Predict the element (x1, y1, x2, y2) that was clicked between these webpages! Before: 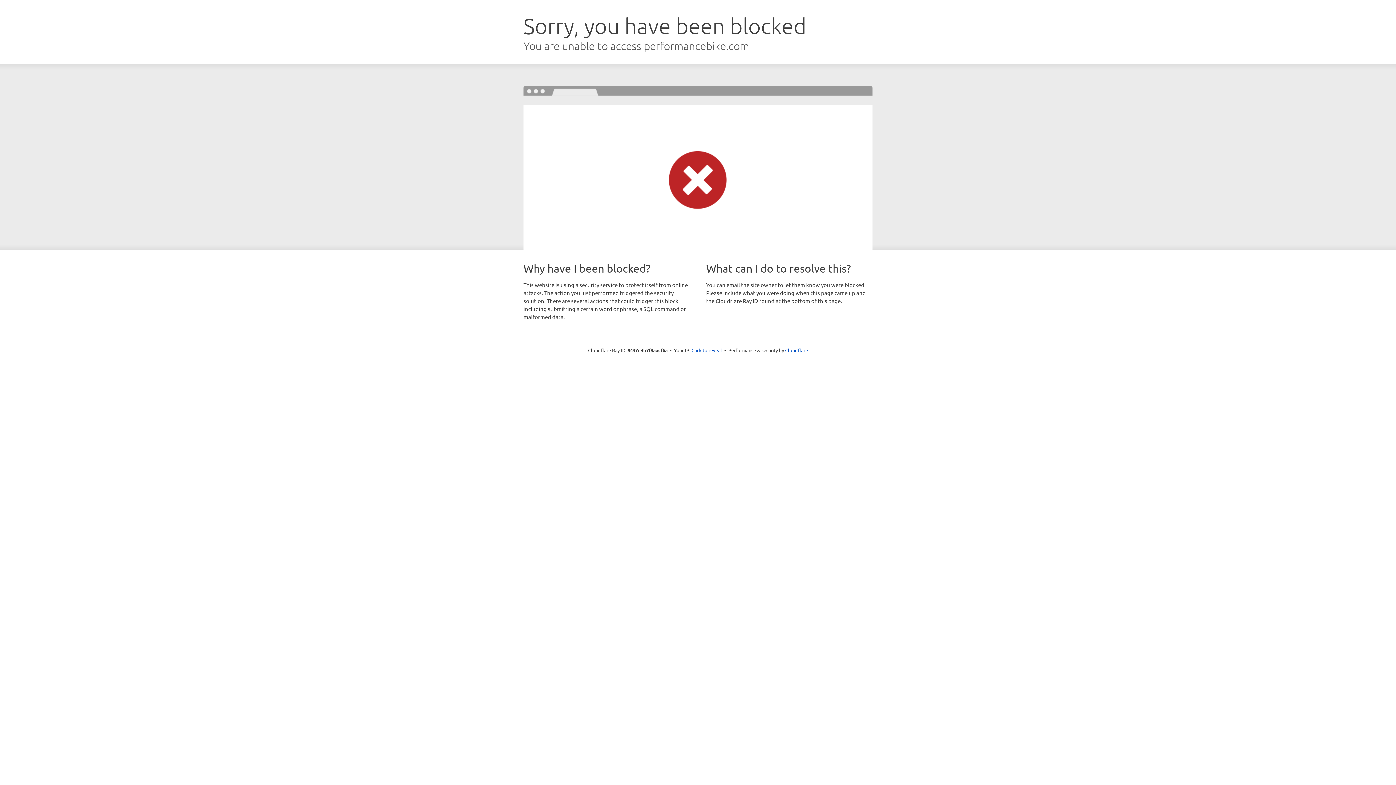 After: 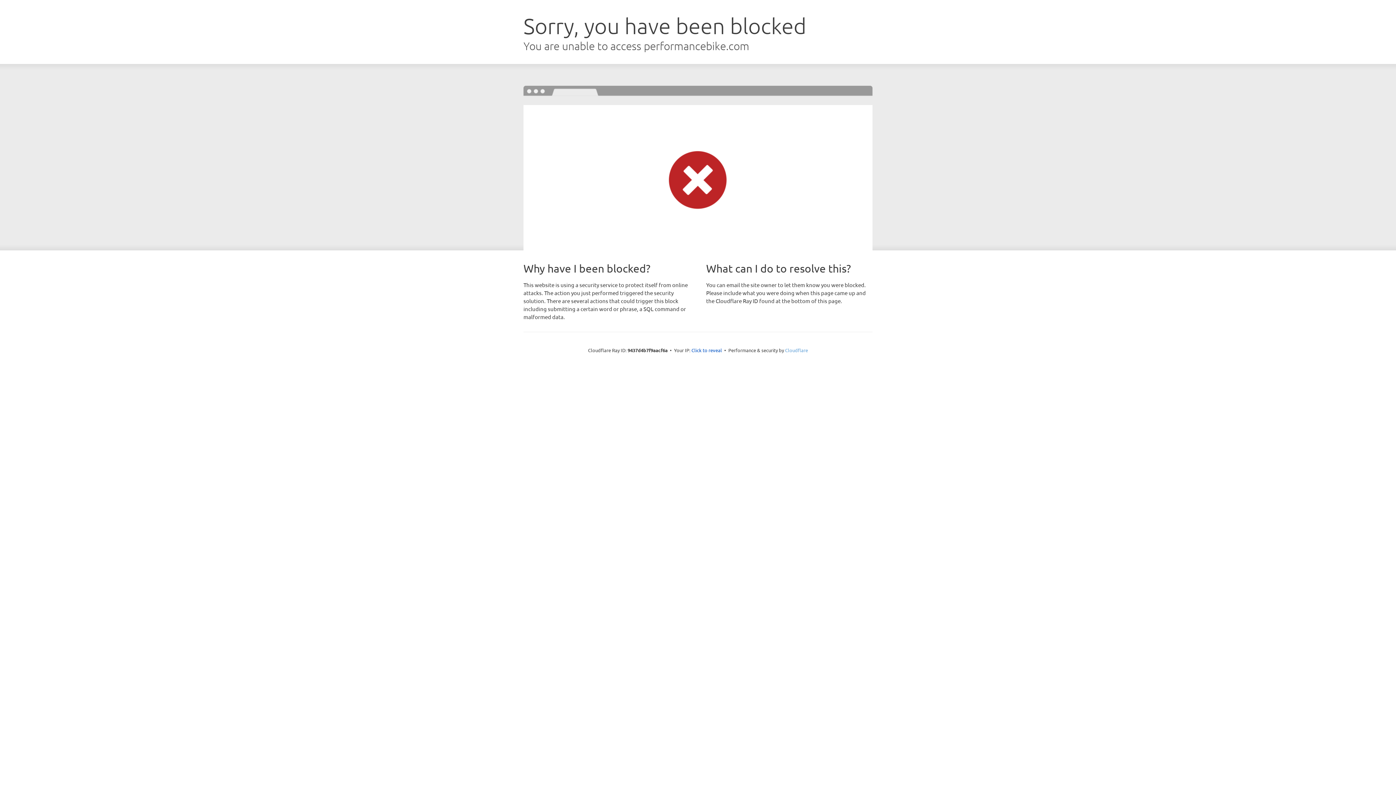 Action: label: Cloudflare bbox: (785, 347, 808, 353)